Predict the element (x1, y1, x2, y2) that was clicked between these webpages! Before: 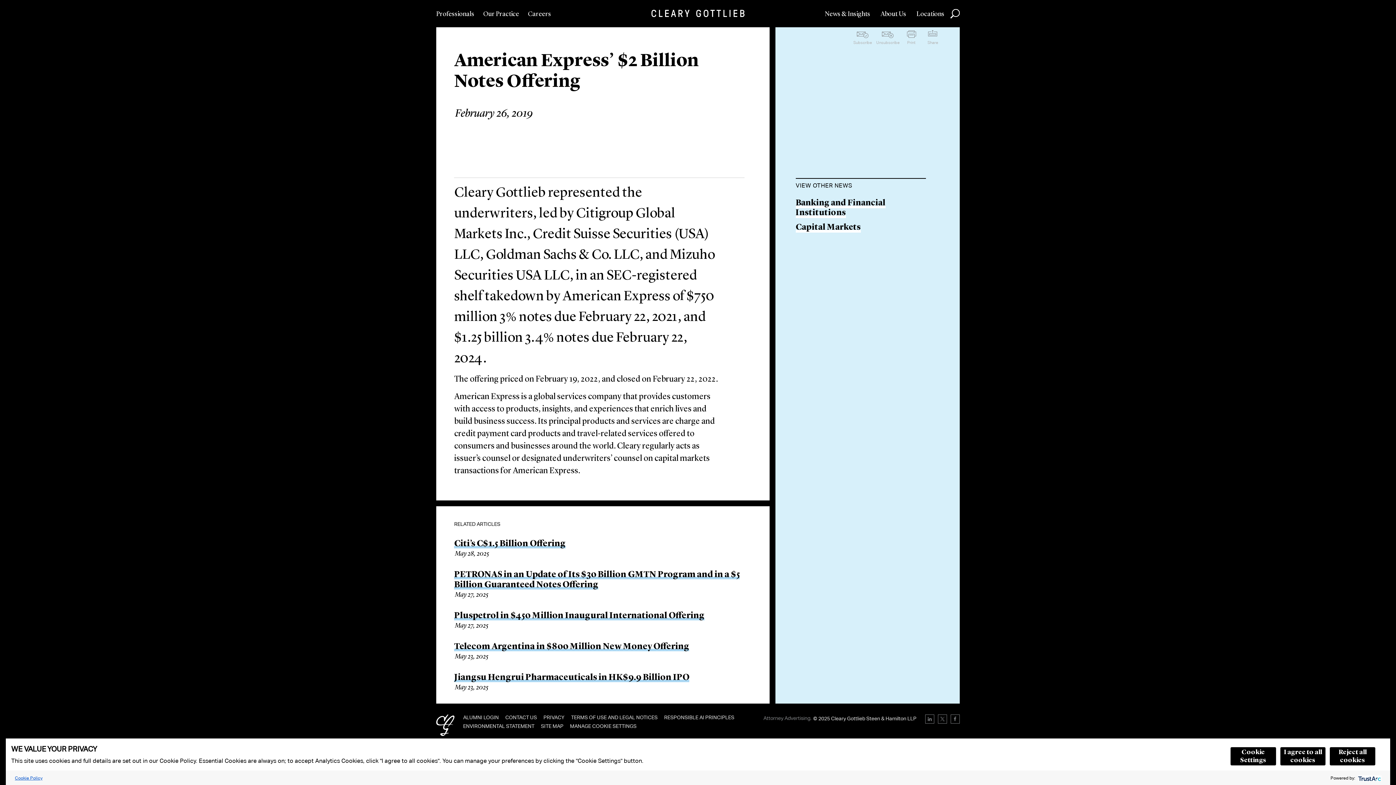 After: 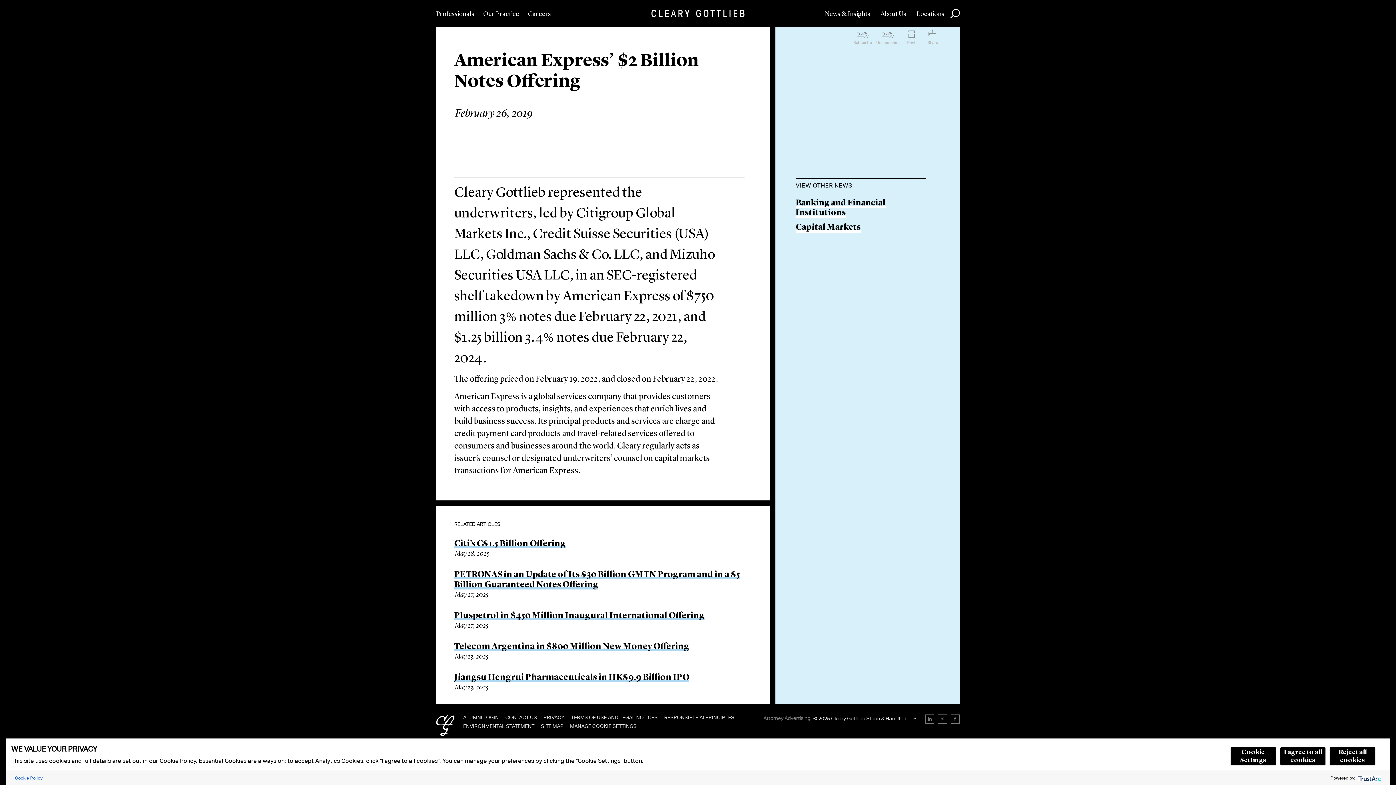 Action: label: Cookie Policy bbox: (13, 771, 44, 784)